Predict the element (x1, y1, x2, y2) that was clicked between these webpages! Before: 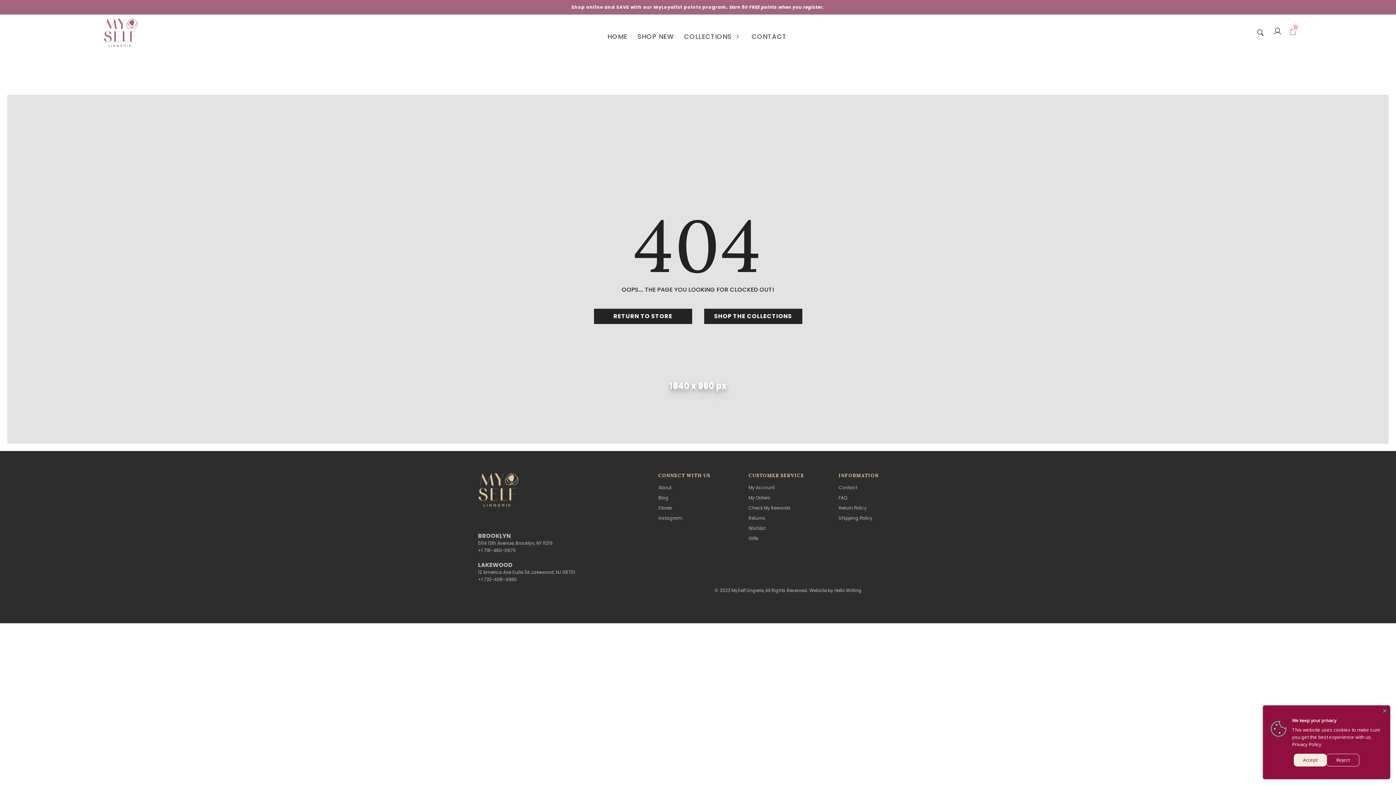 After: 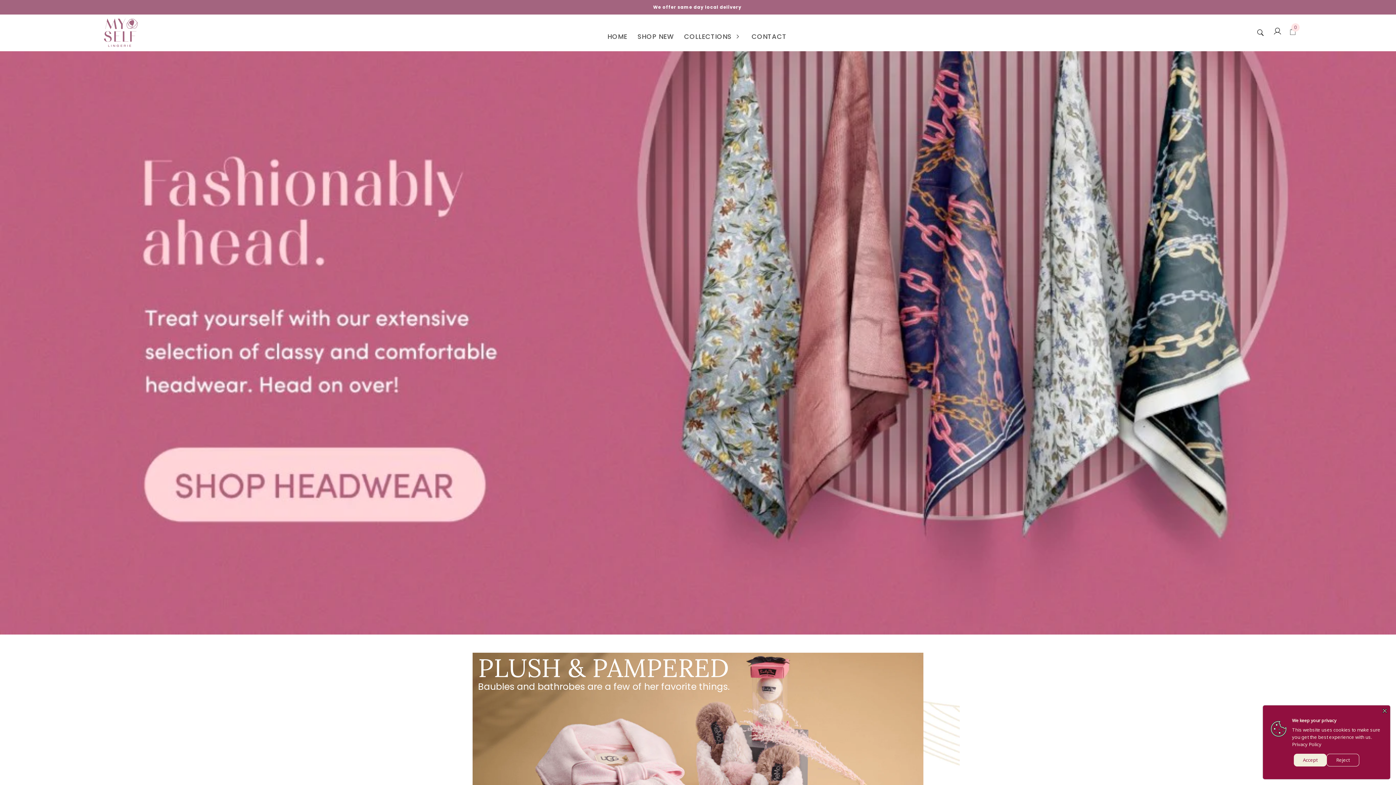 Action: bbox: (571, 4, 823, 10) label: Shop online and SAVE with our MyLoyalist points program. Earn 50 FREE points when you register.